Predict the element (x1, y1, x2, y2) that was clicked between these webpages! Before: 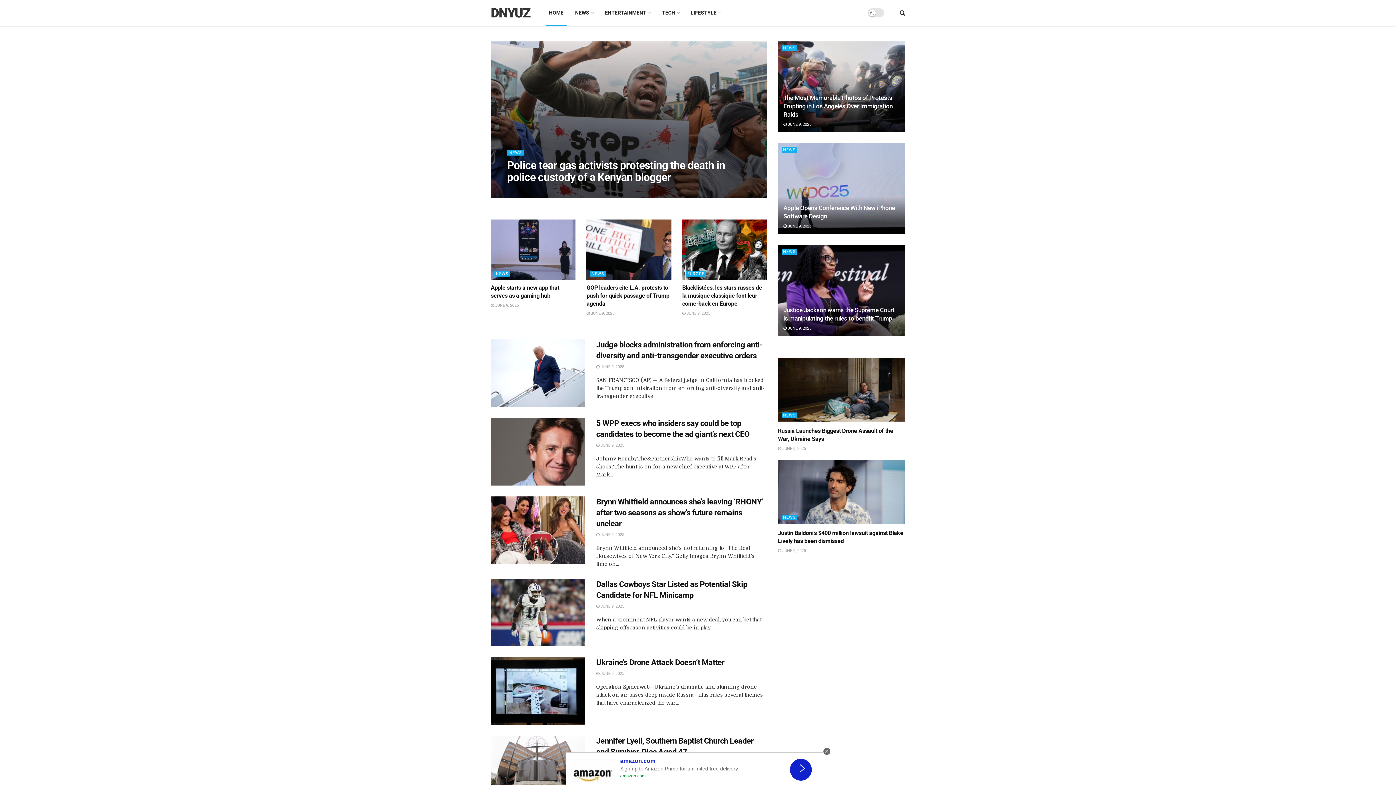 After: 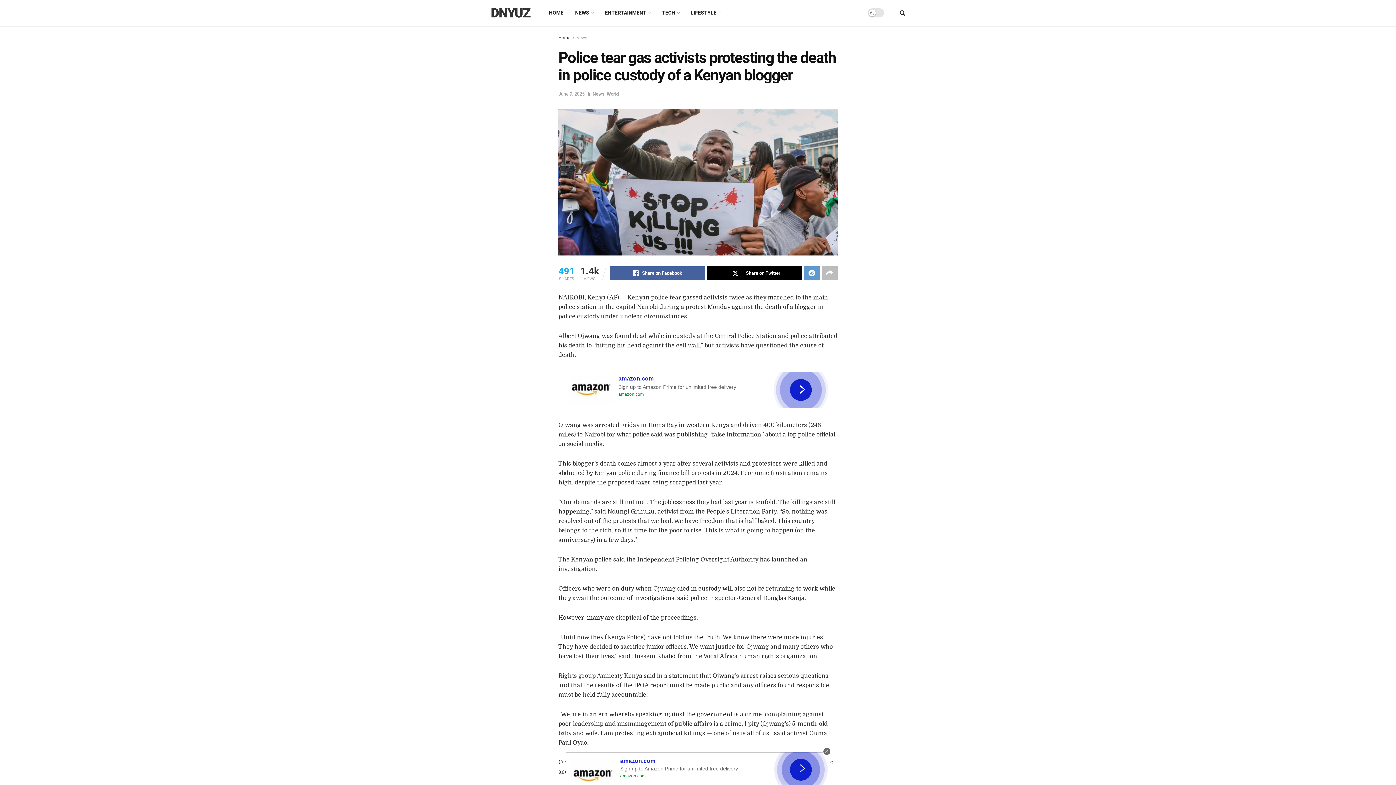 Action: label:  JUNE 9, 2025 bbox: (507, 189, 535, 194)